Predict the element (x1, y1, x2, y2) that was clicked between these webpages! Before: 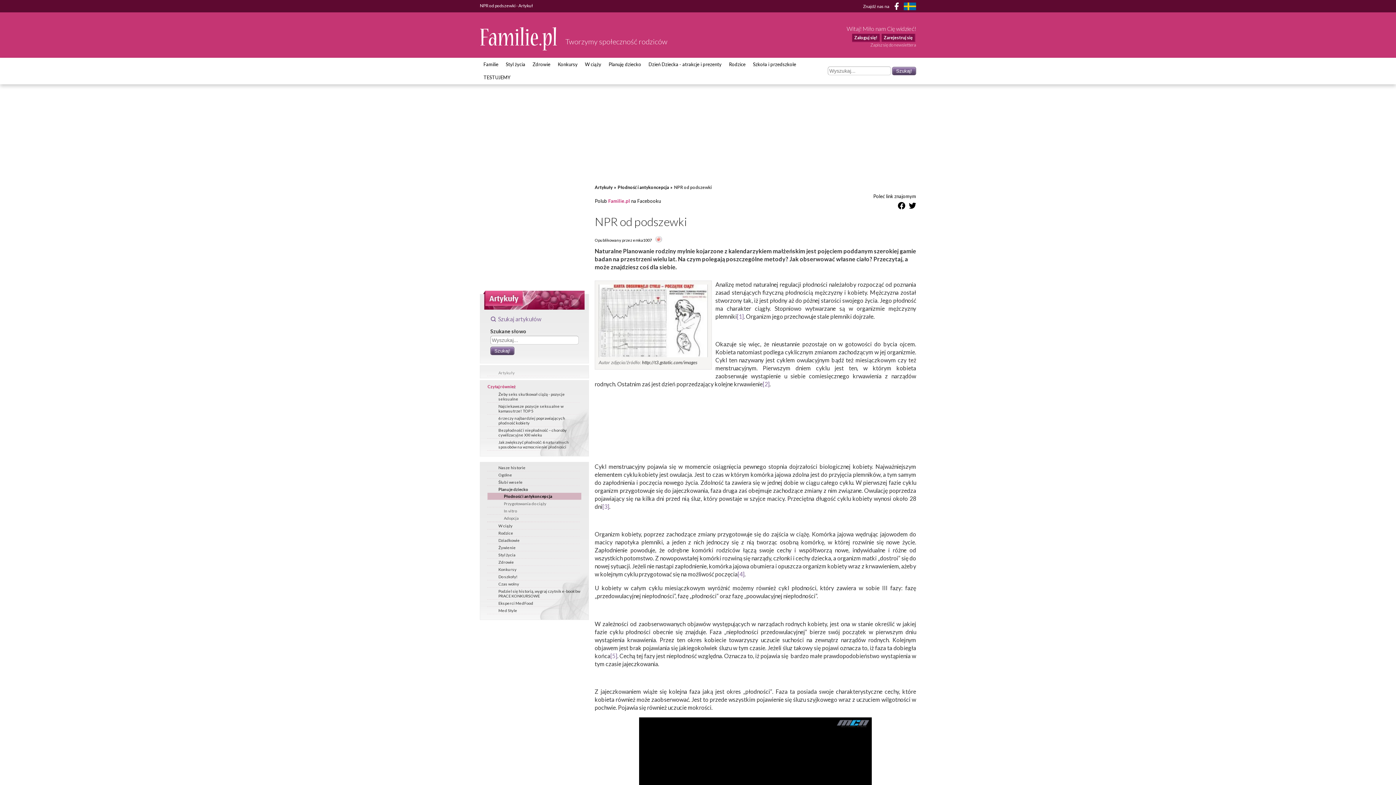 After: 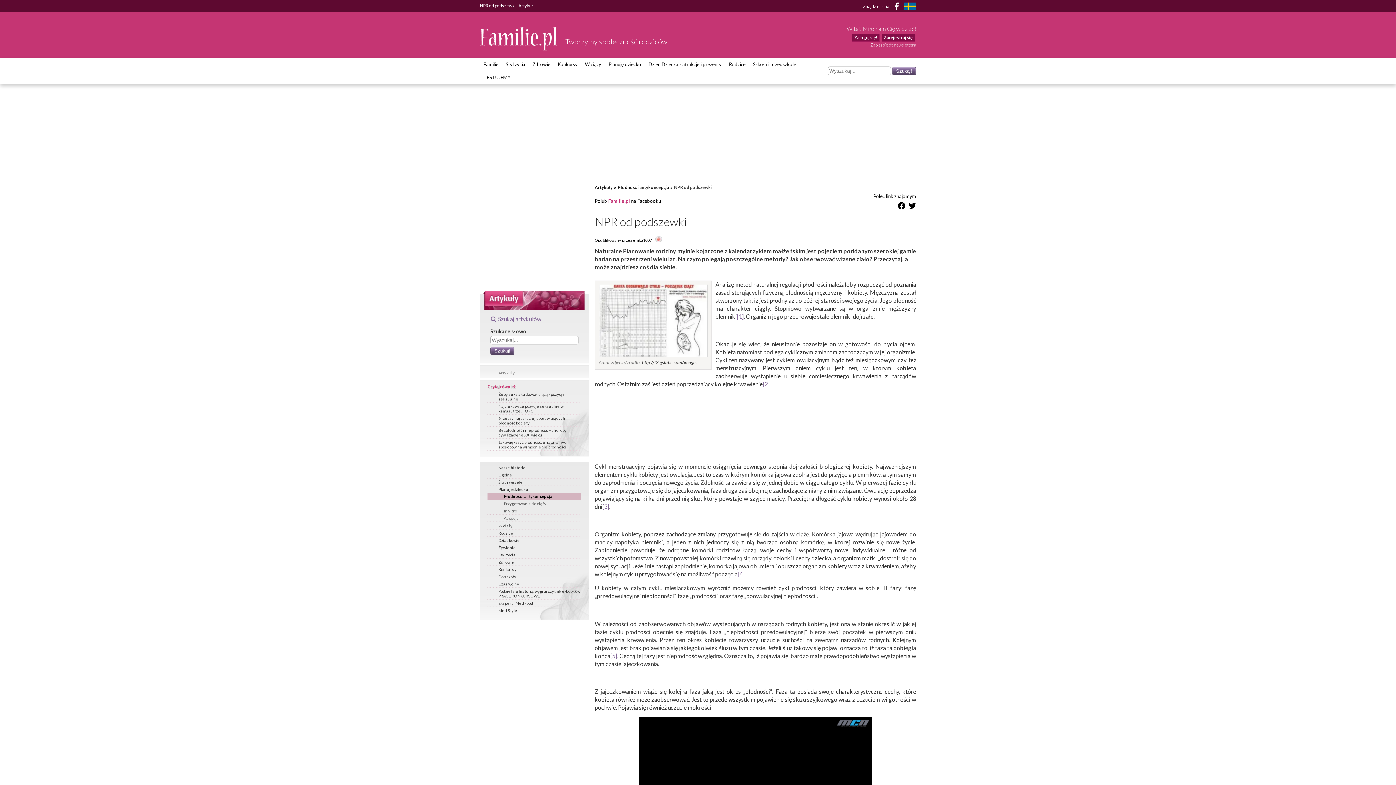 Action: bbox: (836, 725, 870, 729)